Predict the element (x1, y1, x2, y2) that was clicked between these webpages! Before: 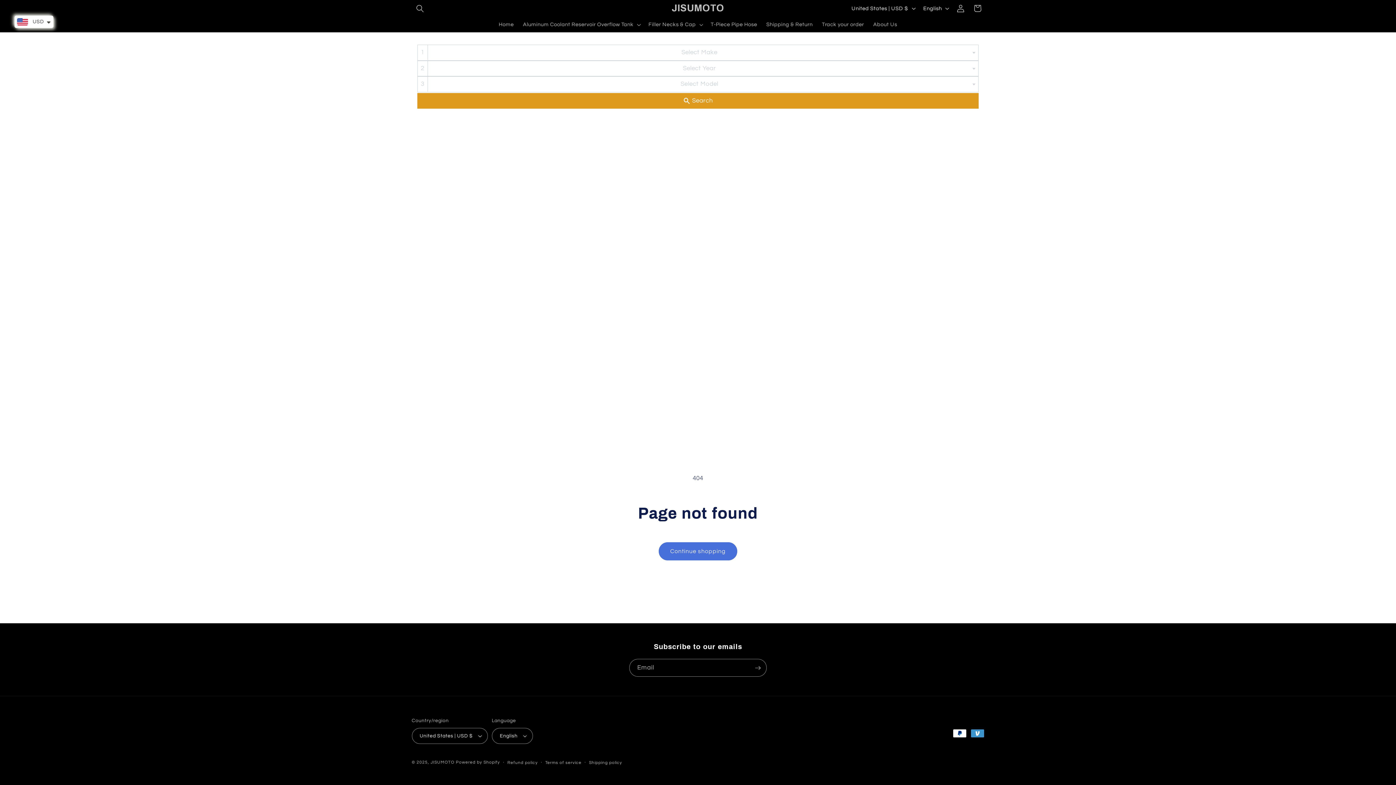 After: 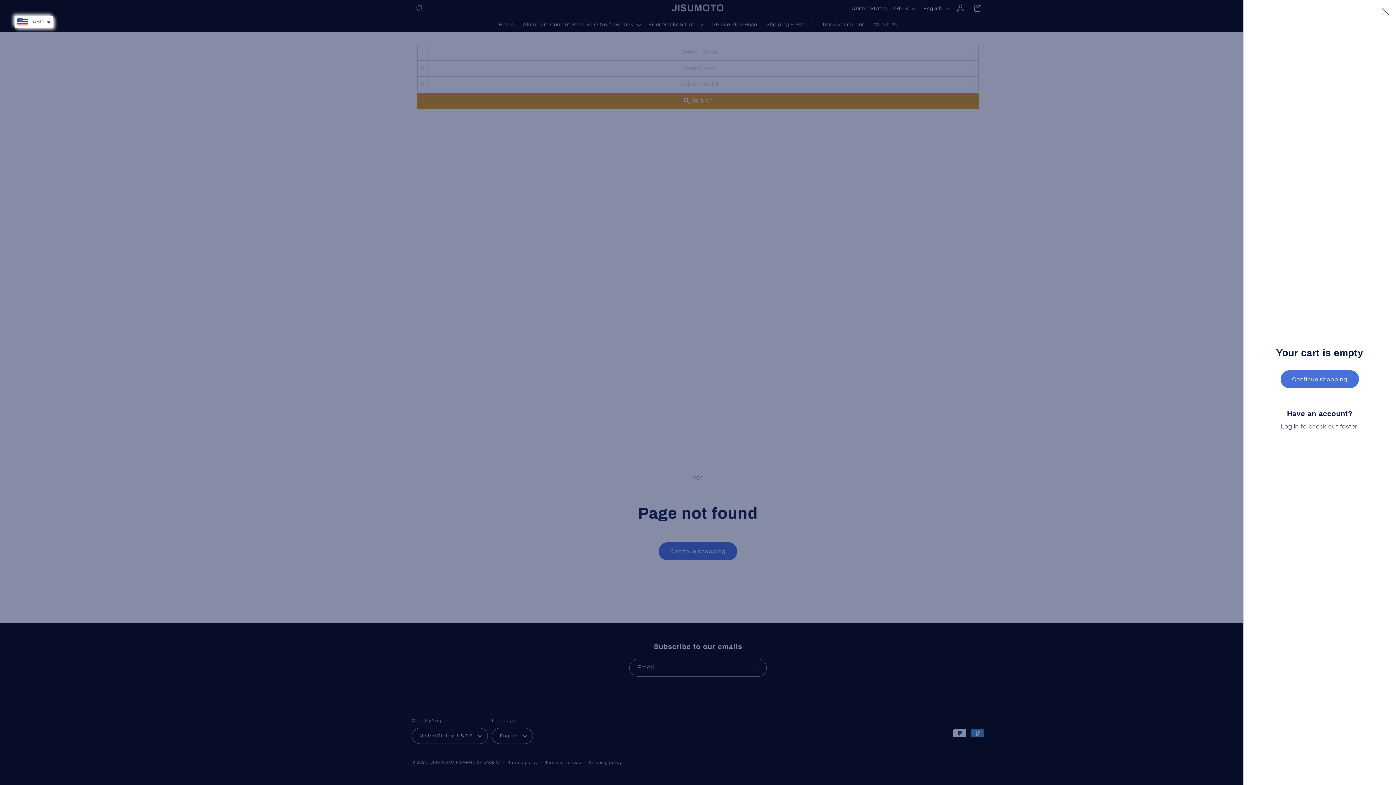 Action: label: Cart bbox: (969, 0, 986, 16)